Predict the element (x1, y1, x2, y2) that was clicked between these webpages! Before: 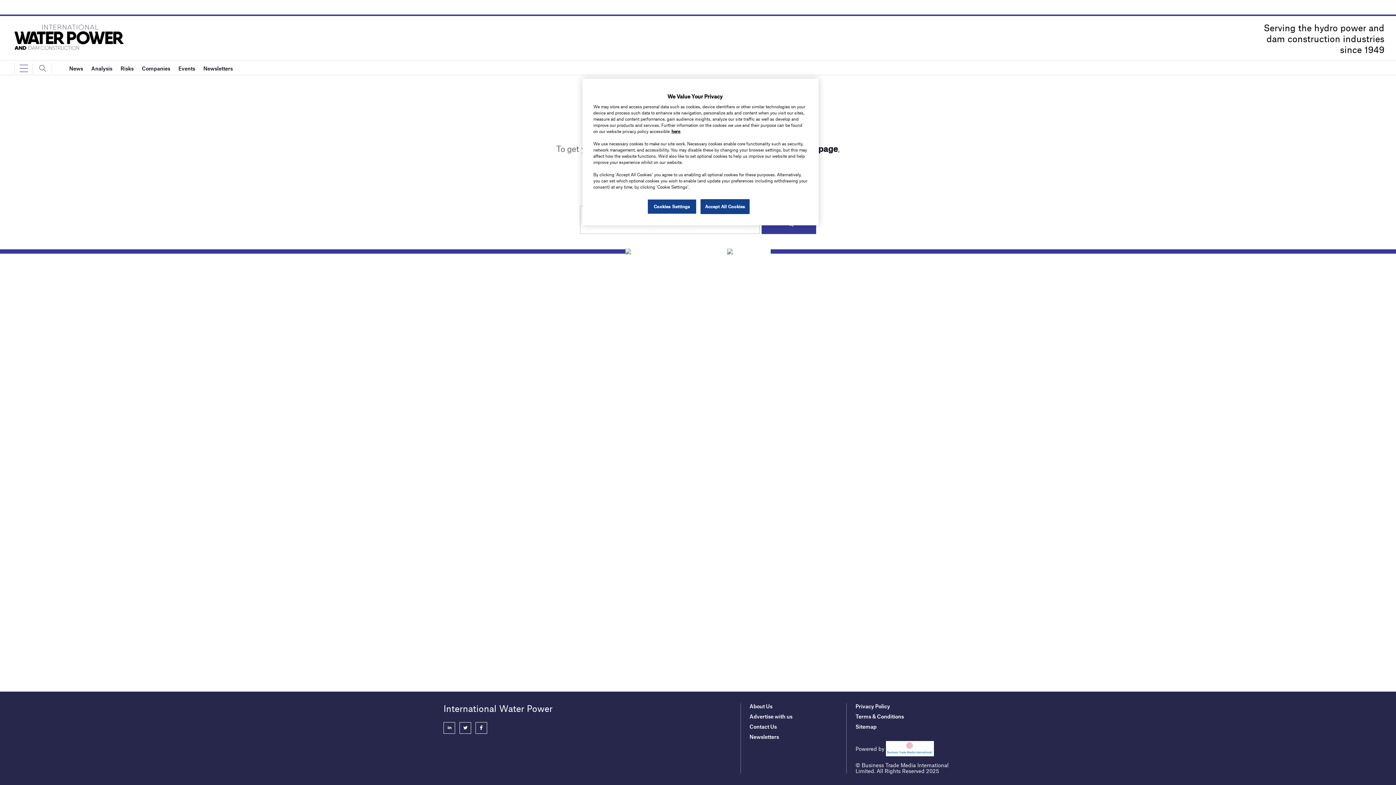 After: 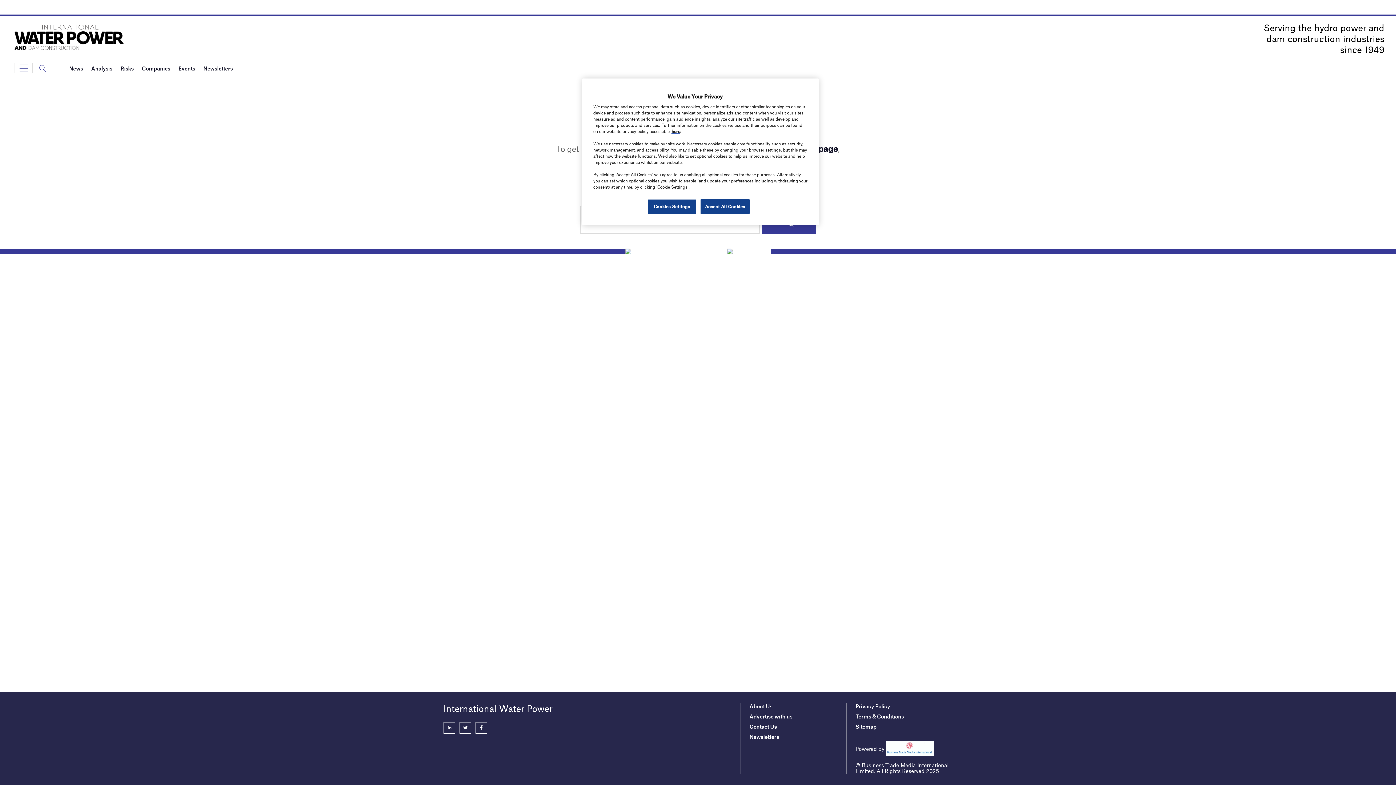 Action: label: Privacy Policy bbox: (855, 703, 890, 709)